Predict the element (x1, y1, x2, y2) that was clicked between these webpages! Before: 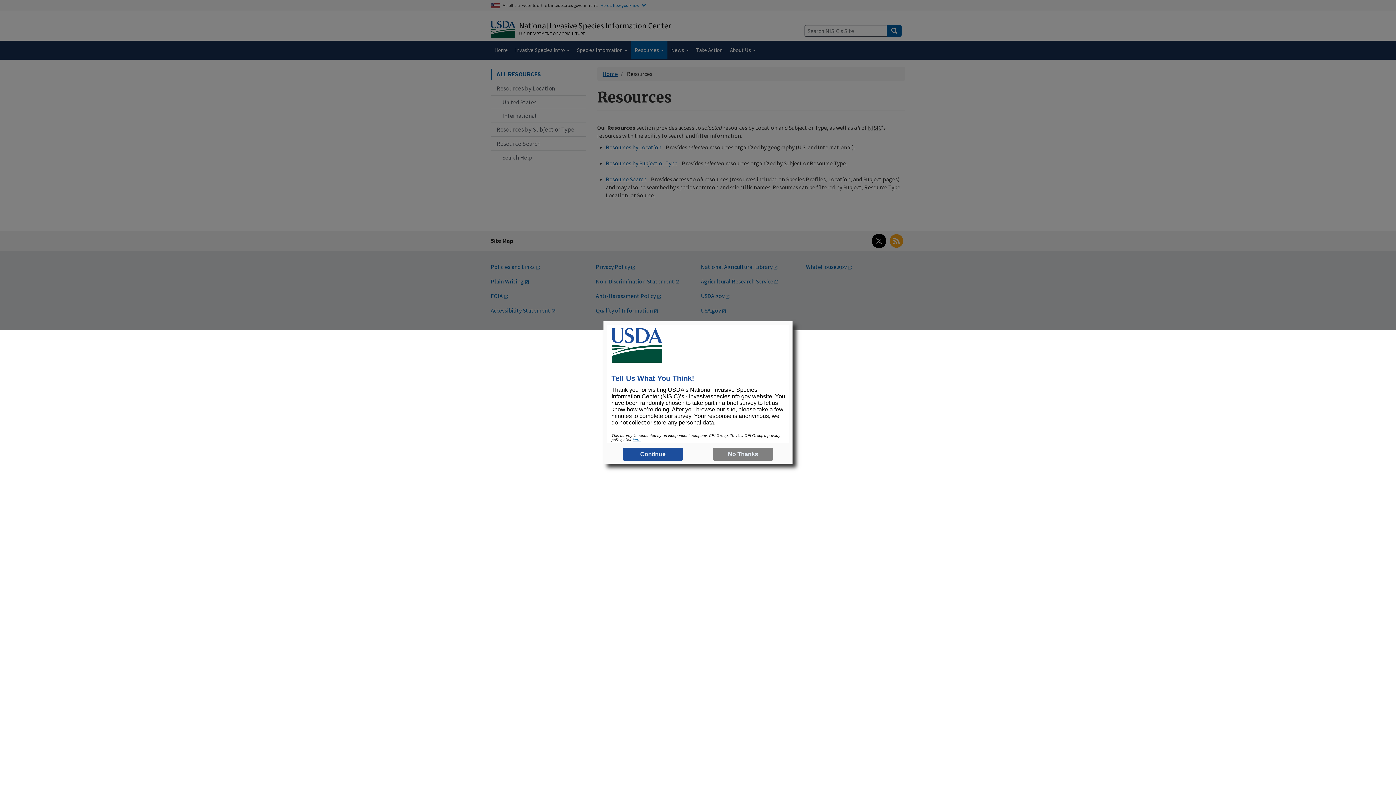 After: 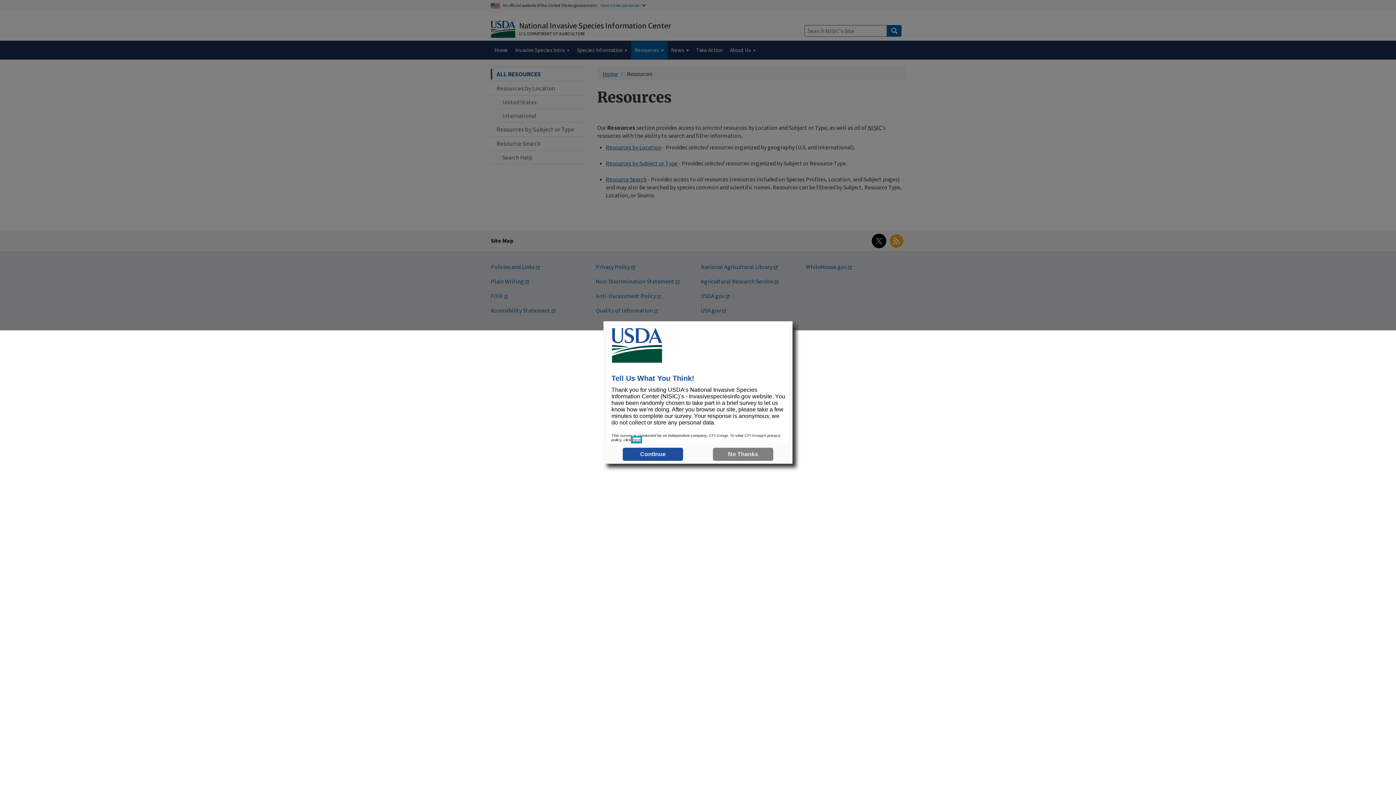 Action: label: here bbox: (632, 437, 640, 442)